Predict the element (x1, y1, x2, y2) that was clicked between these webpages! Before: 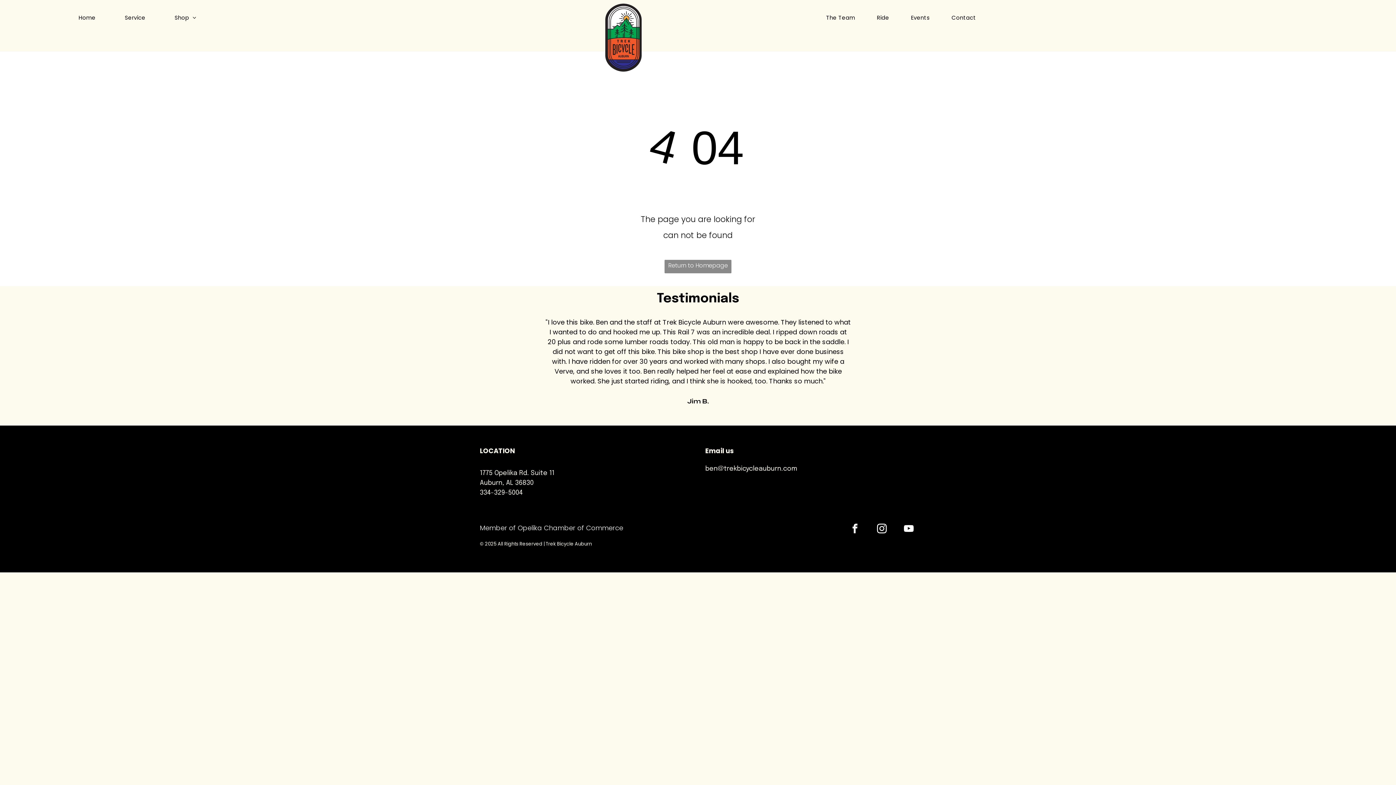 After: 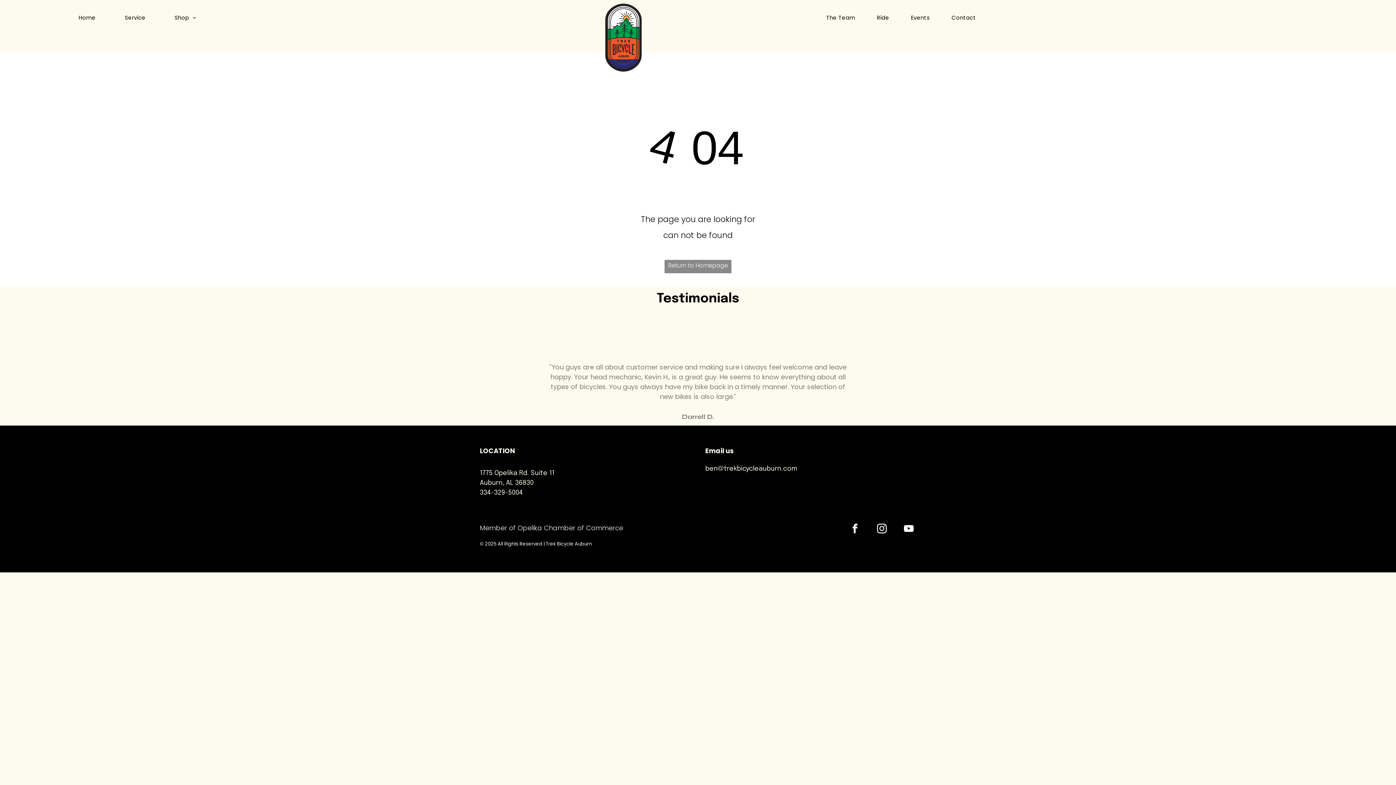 Action: label: instagram bbox: (874, 521, 889, 538)